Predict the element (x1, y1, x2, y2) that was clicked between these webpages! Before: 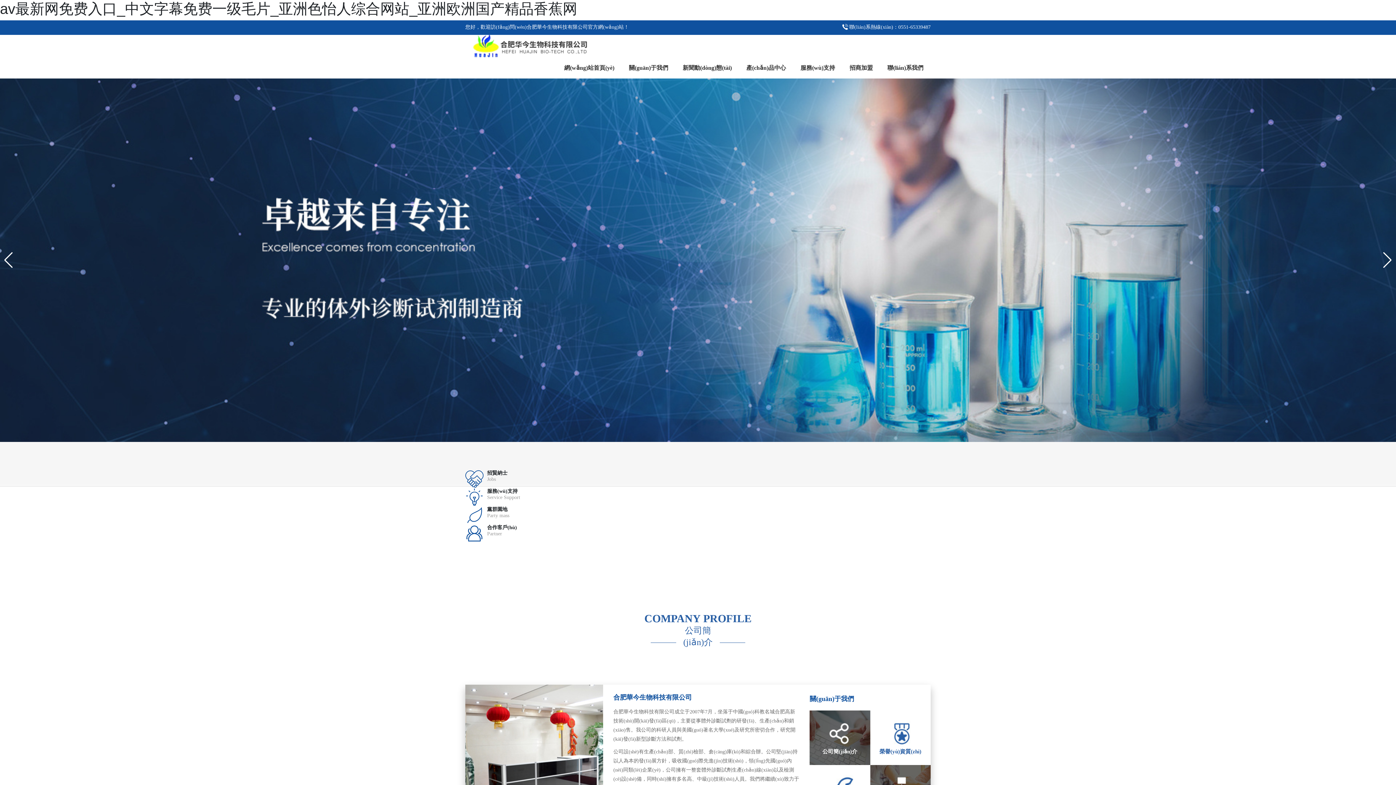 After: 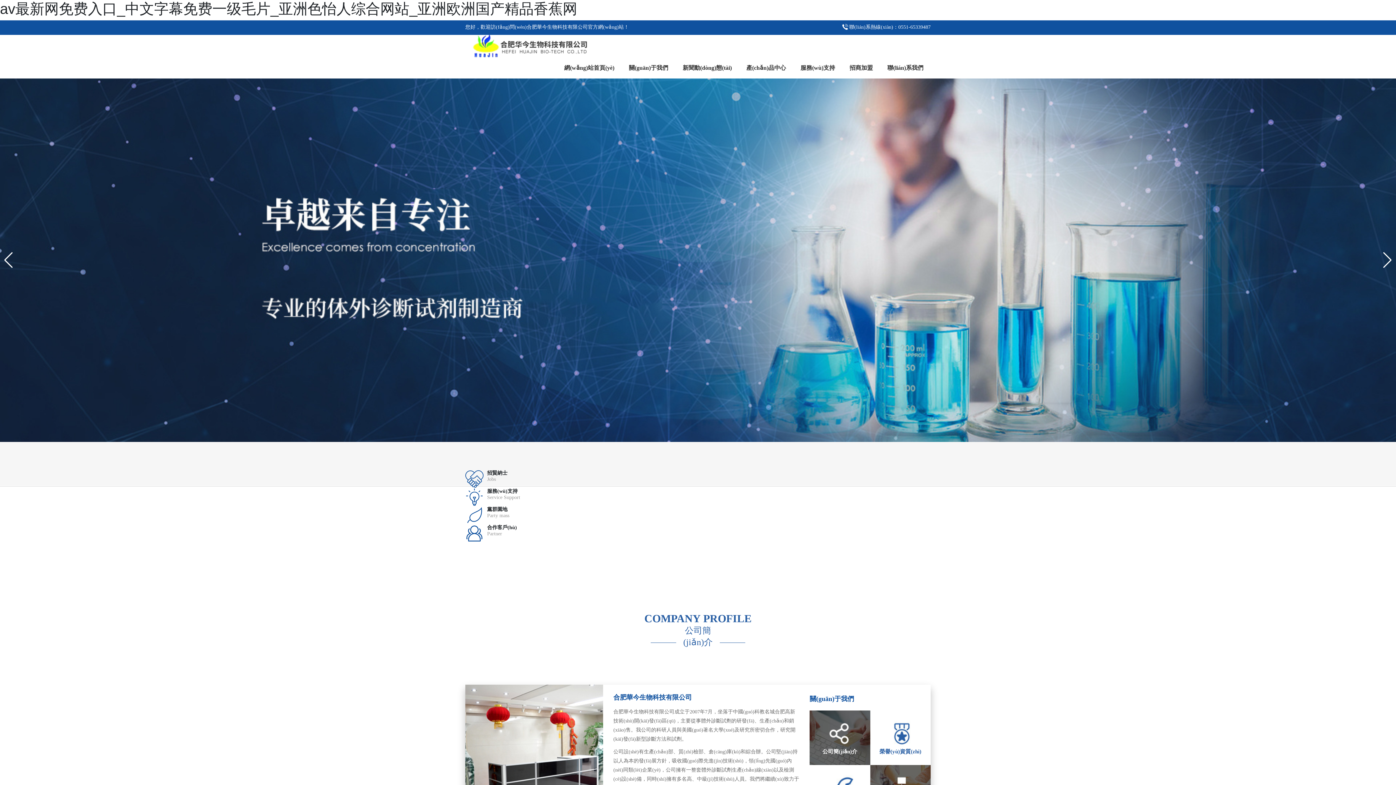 Action: bbox: (487, 470, 507, 475) label: 招賢納士